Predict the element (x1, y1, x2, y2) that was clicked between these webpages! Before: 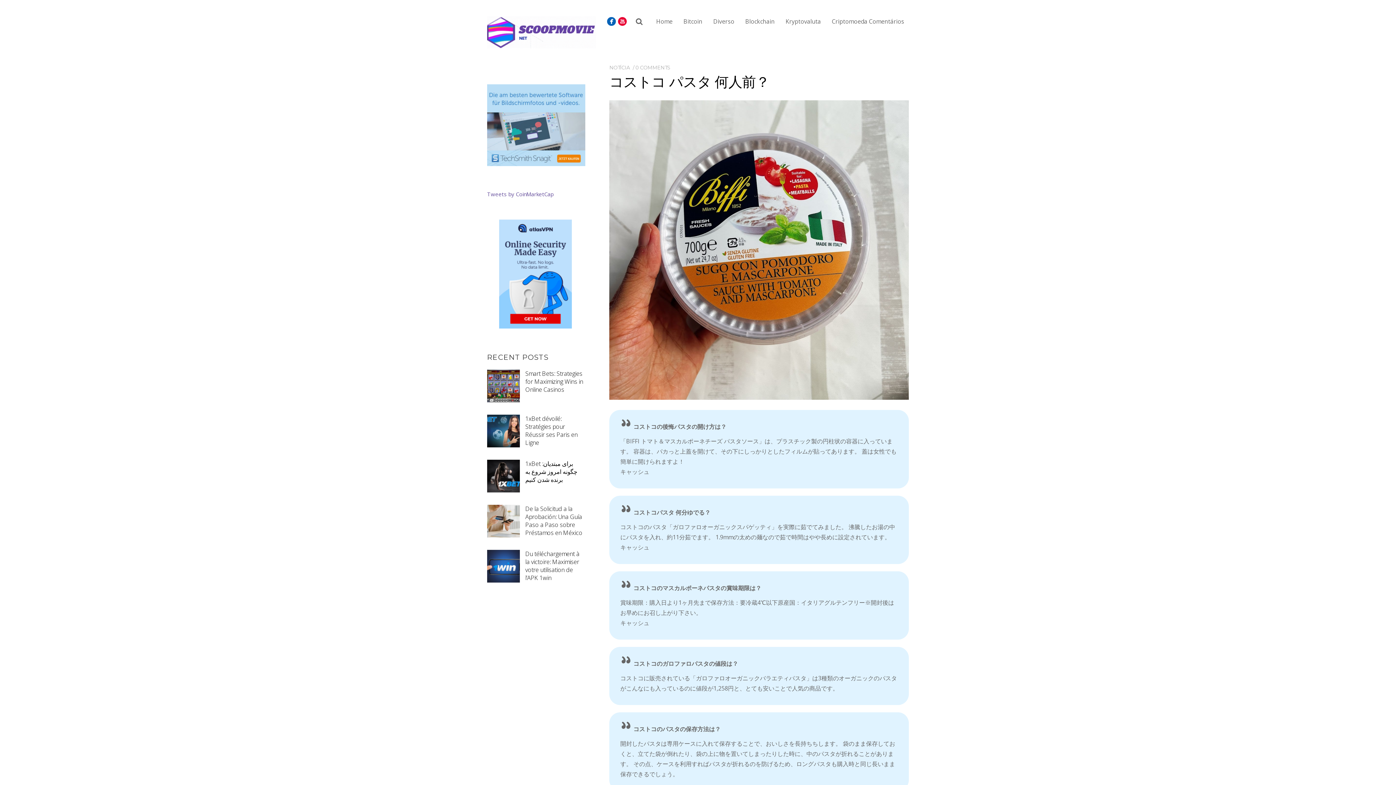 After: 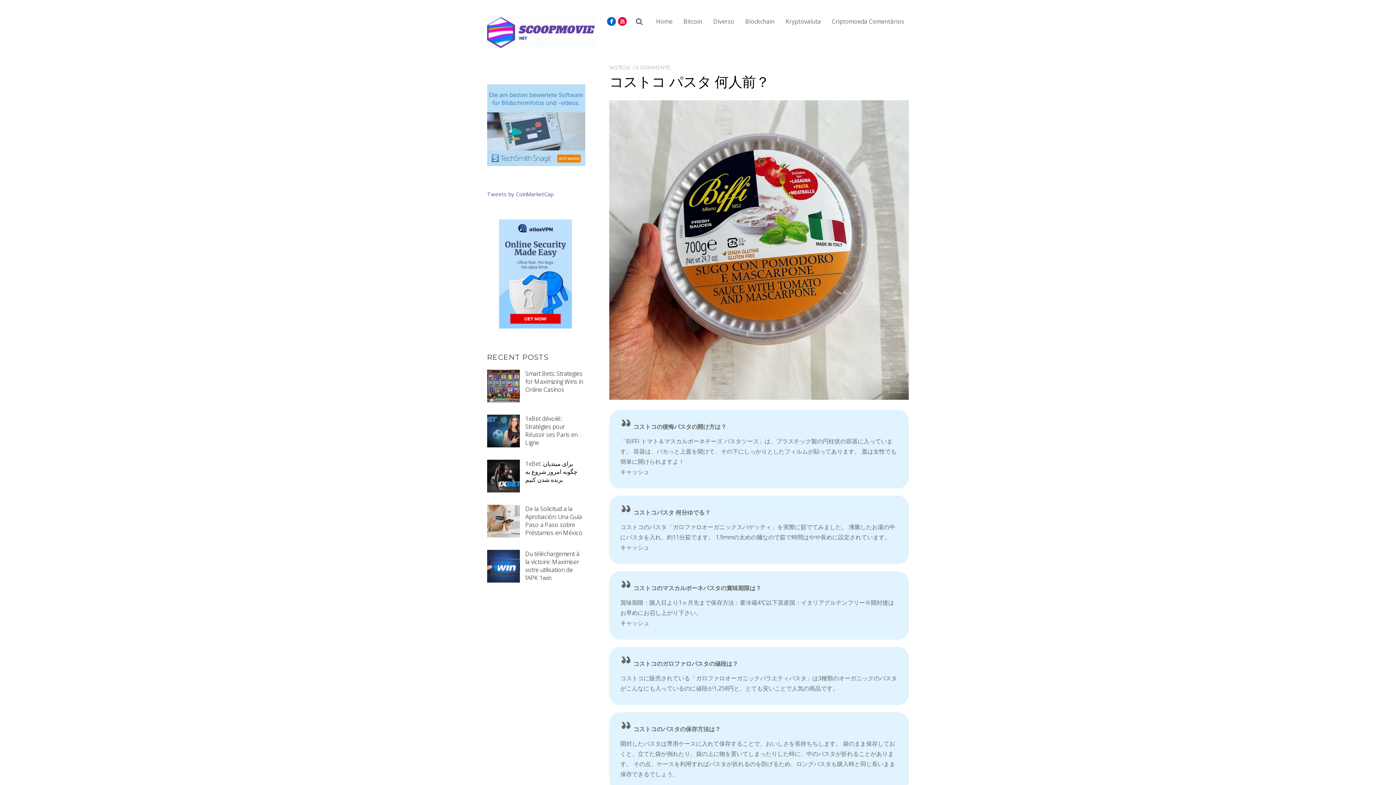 Action: bbox: (499, 219, 572, 331)